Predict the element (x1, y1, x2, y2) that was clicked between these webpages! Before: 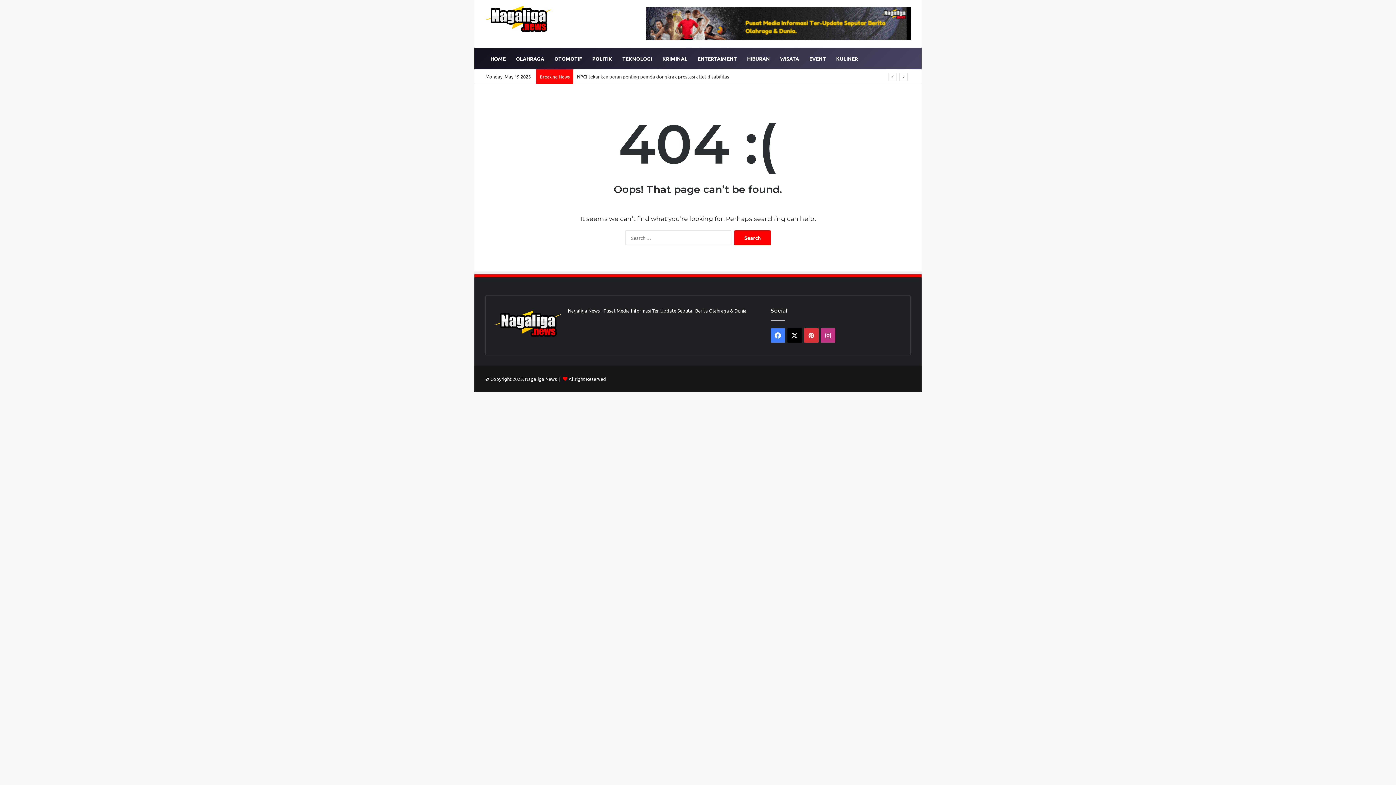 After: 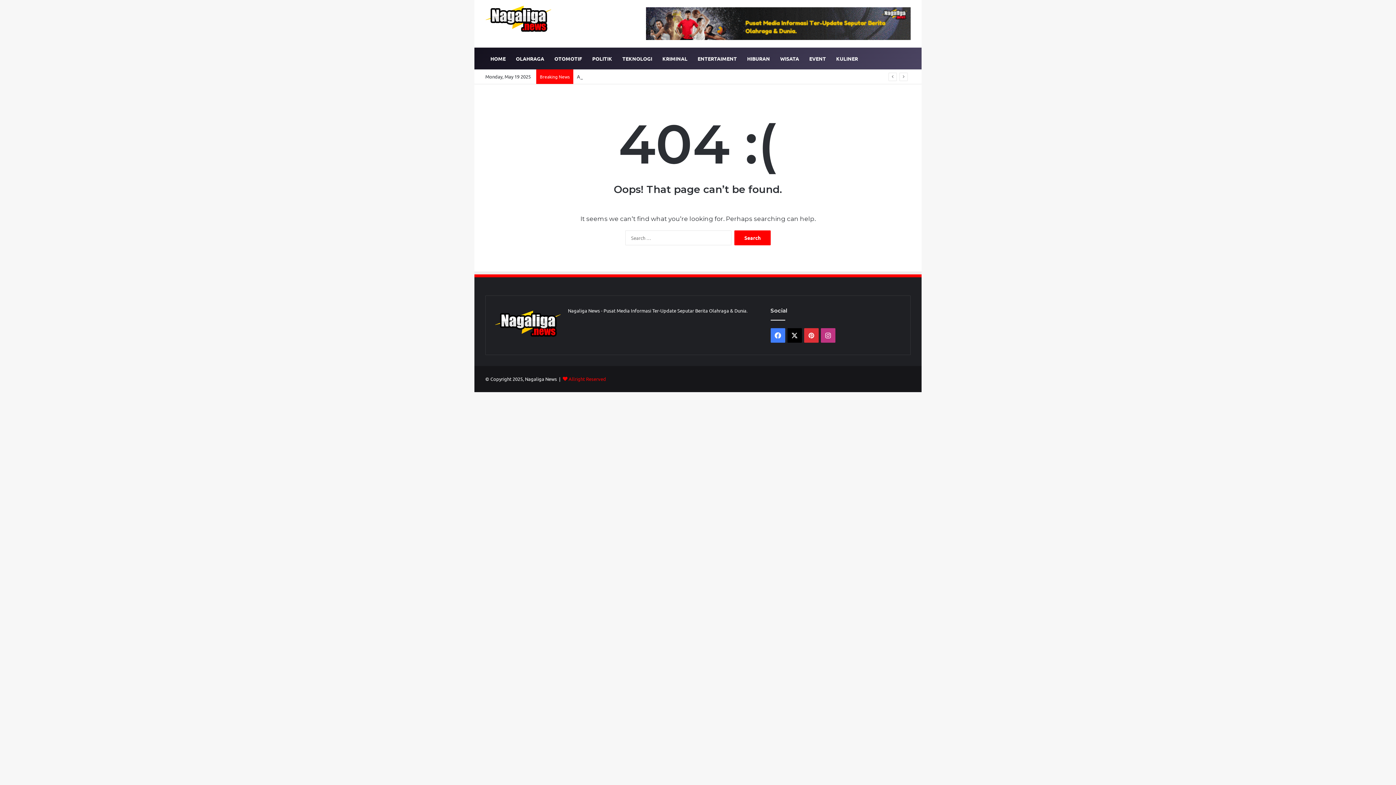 Action: label: Allright Reserved bbox: (568, 376, 606, 382)